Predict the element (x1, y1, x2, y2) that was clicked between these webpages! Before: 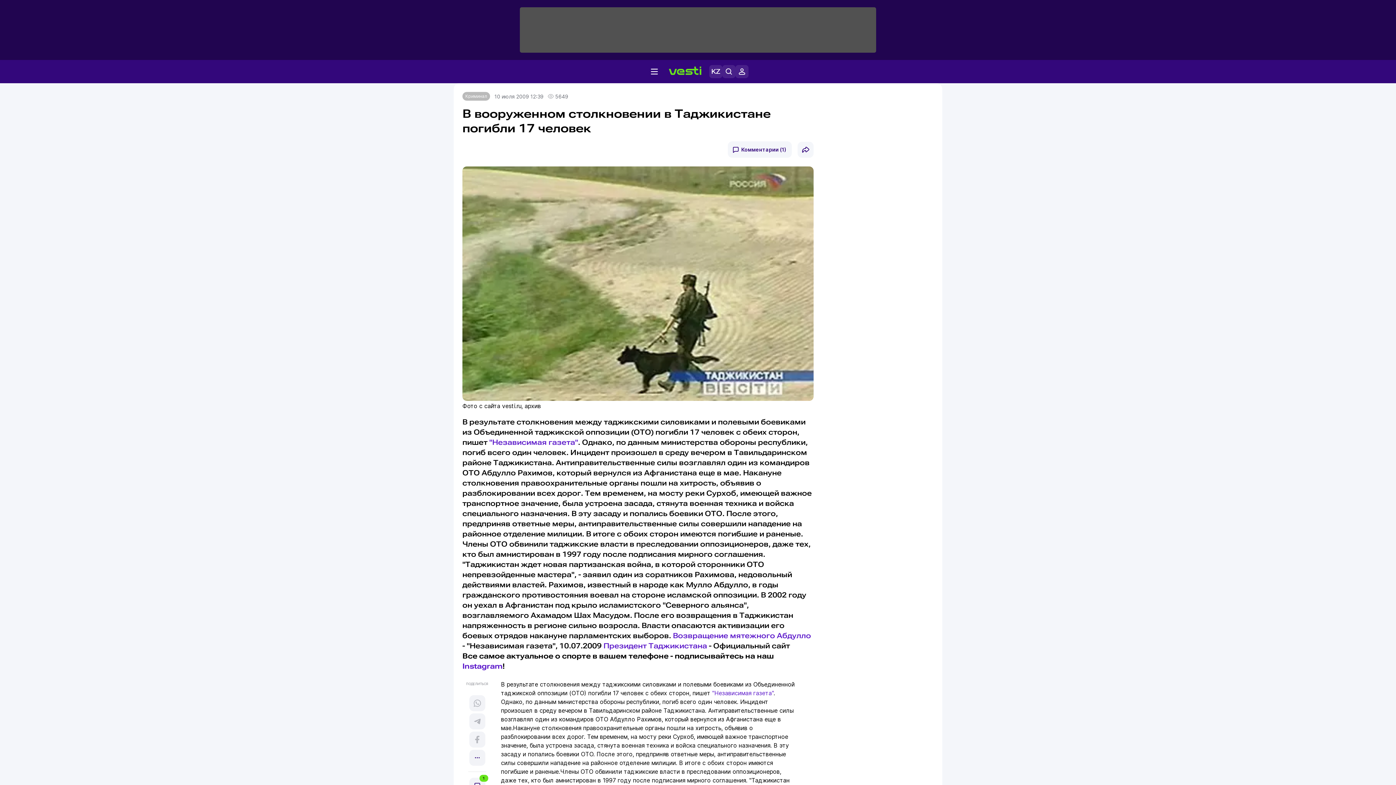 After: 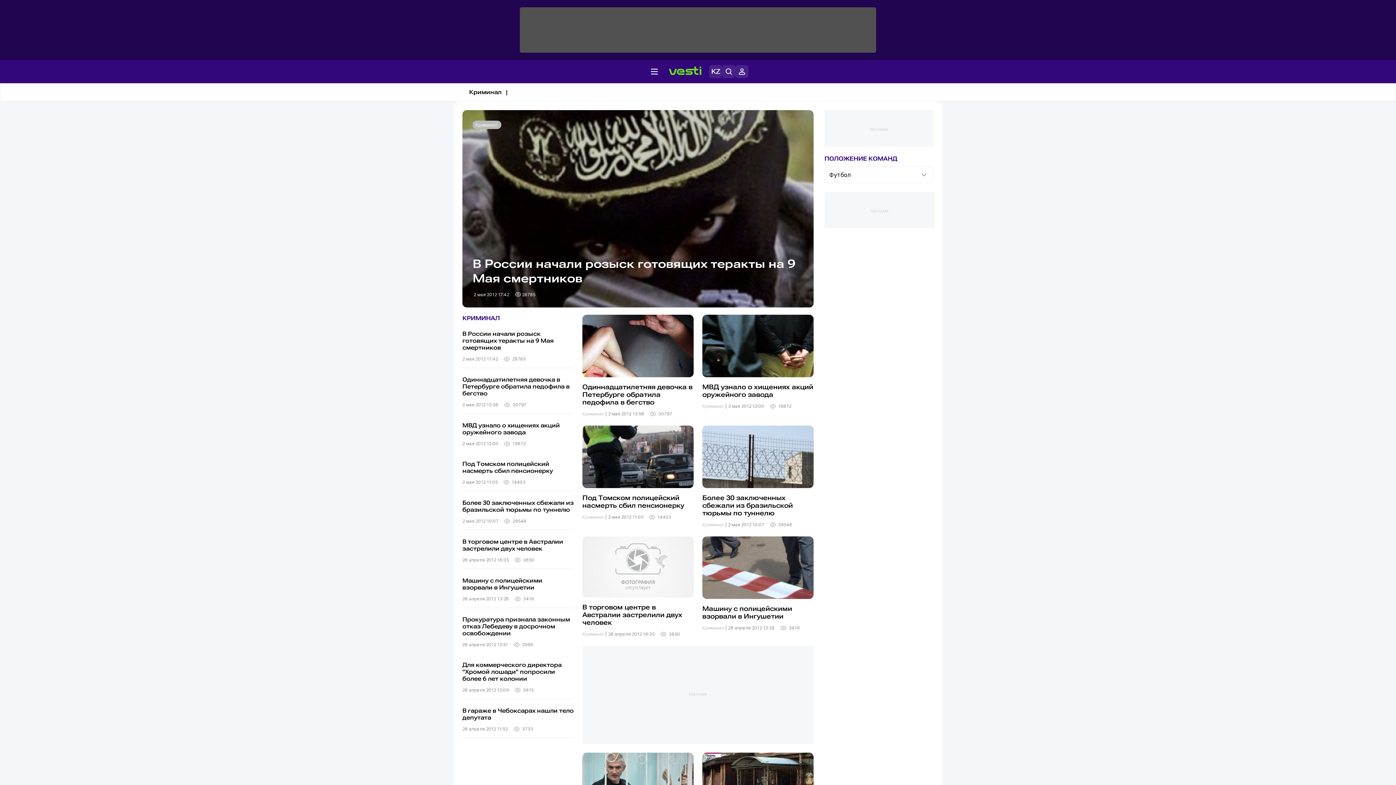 Action: label: Криминал bbox: (462, 92, 490, 100)